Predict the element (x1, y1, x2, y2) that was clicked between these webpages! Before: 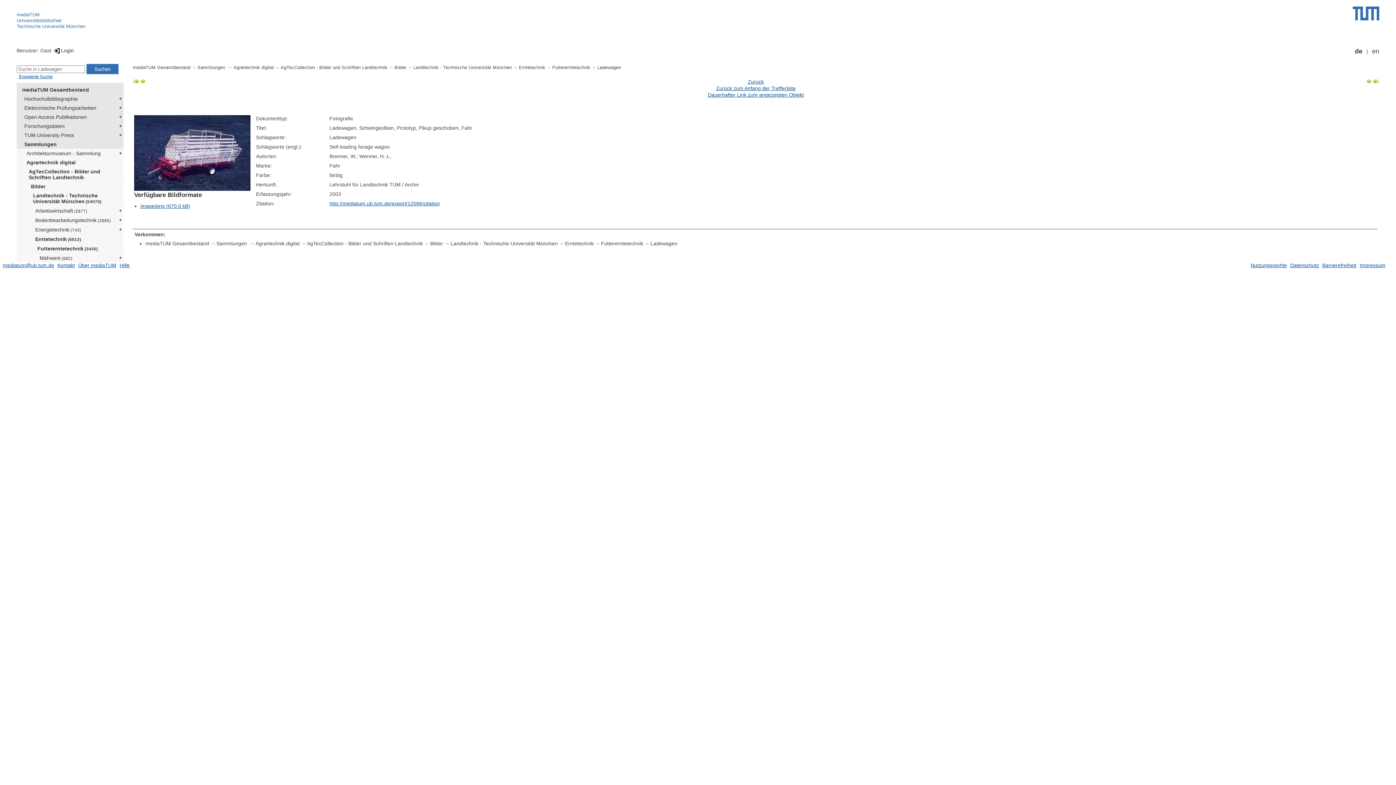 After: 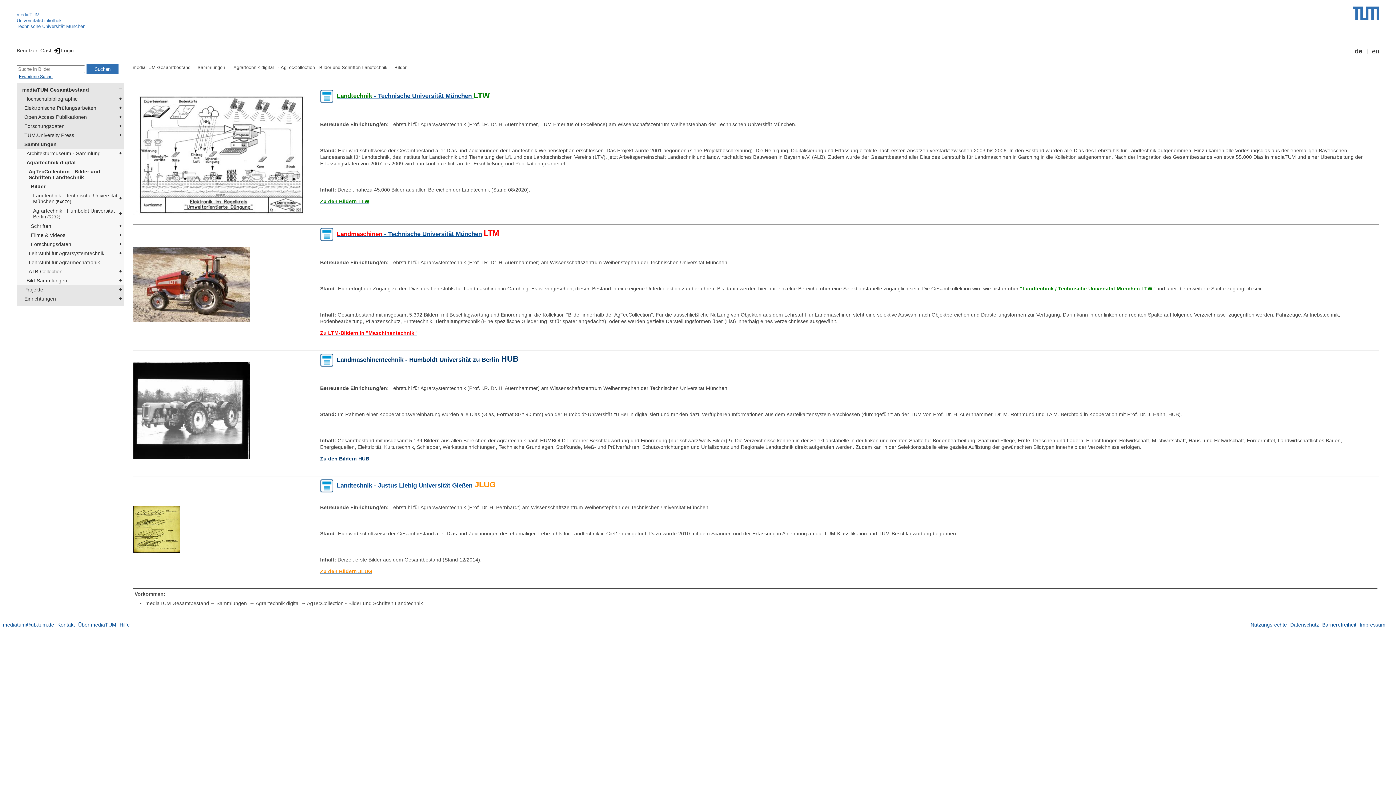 Action: bbox: (430, 240, 450, 246) label: Bilder